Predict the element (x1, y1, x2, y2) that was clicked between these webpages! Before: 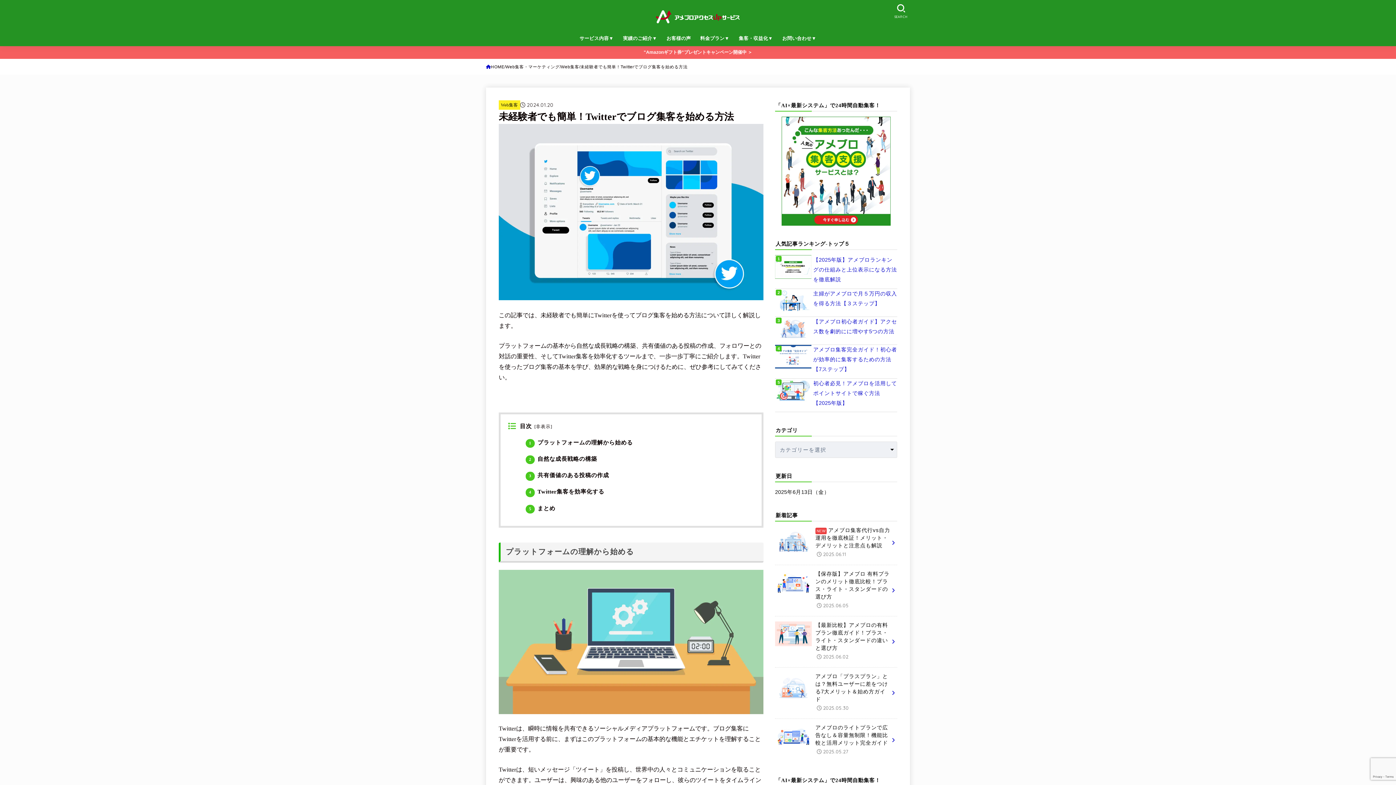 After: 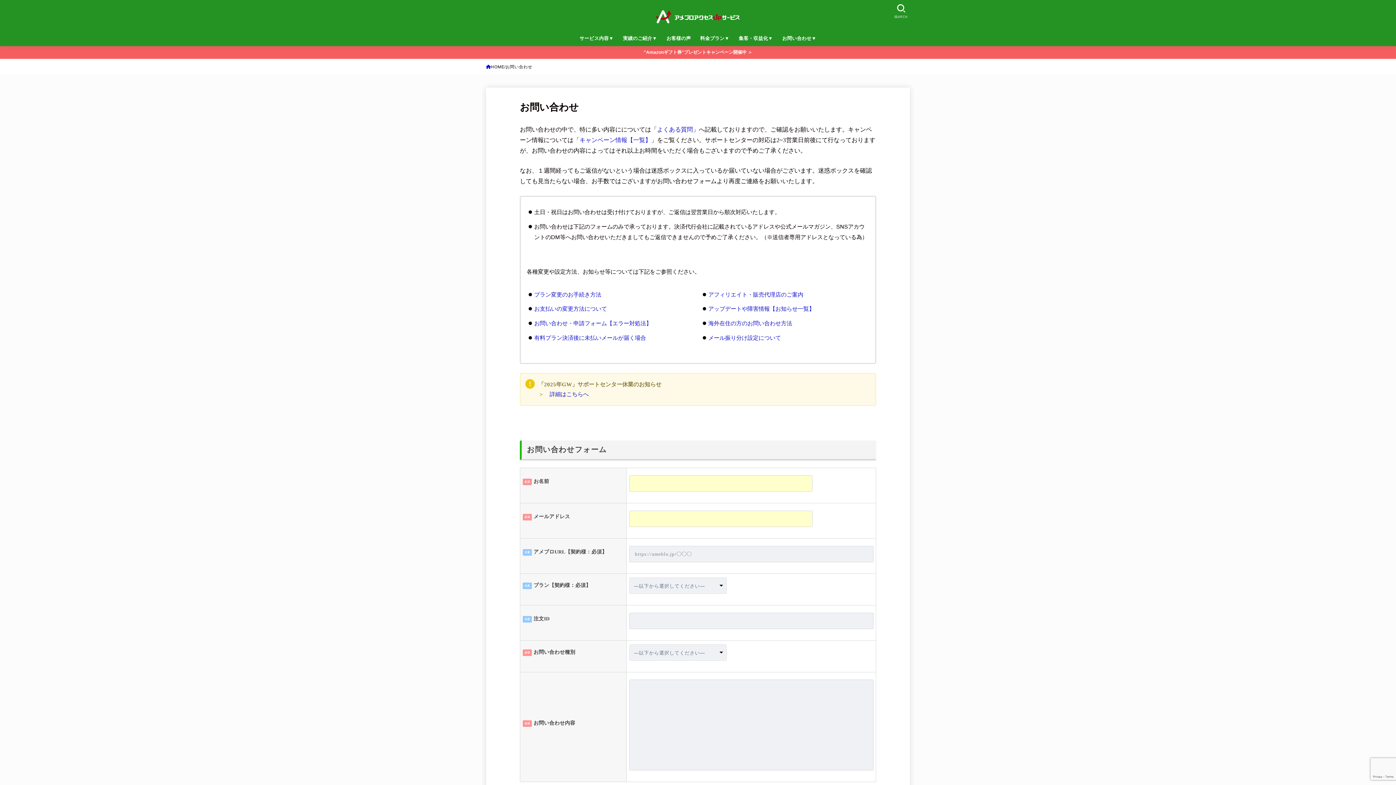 Action: bbox: (777, 30, 821, 46) label: お問い合わせ▼